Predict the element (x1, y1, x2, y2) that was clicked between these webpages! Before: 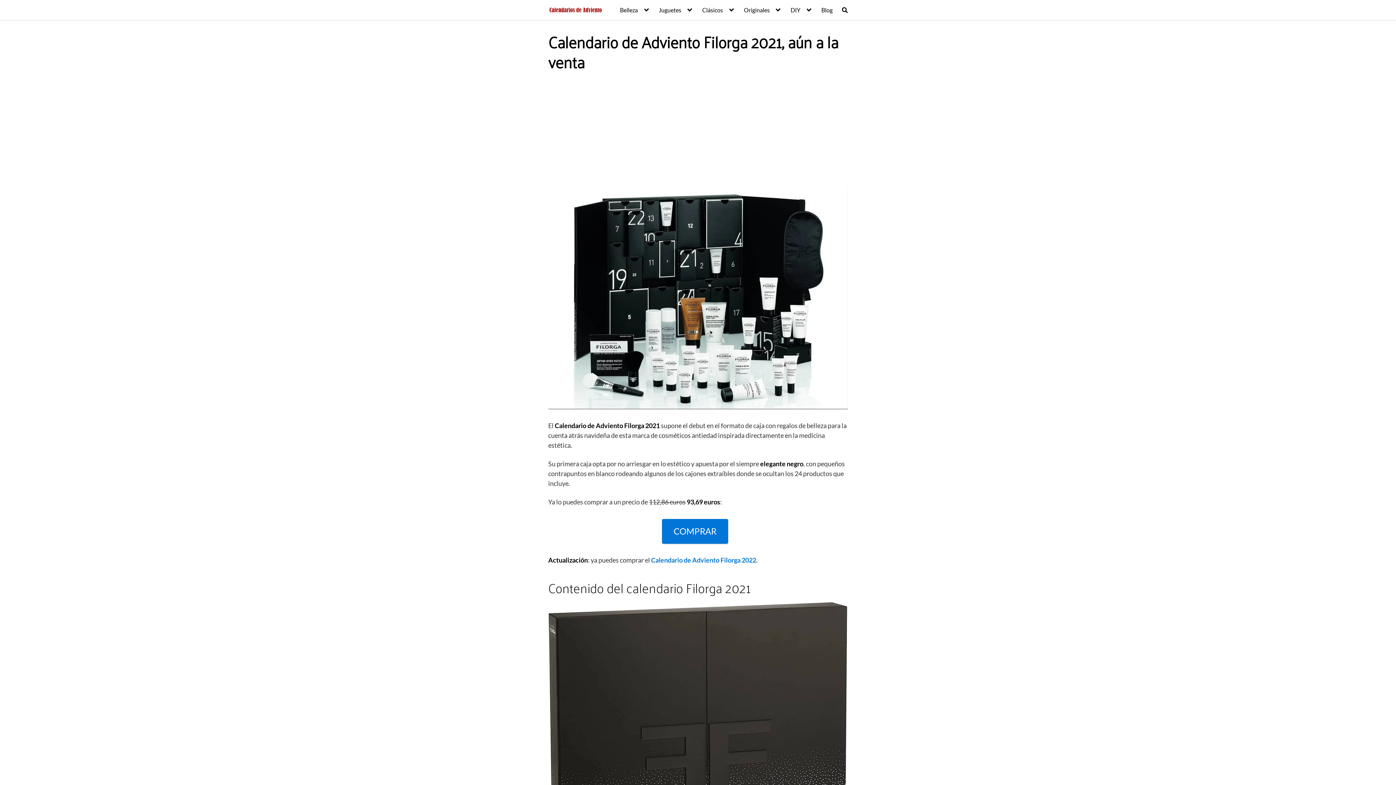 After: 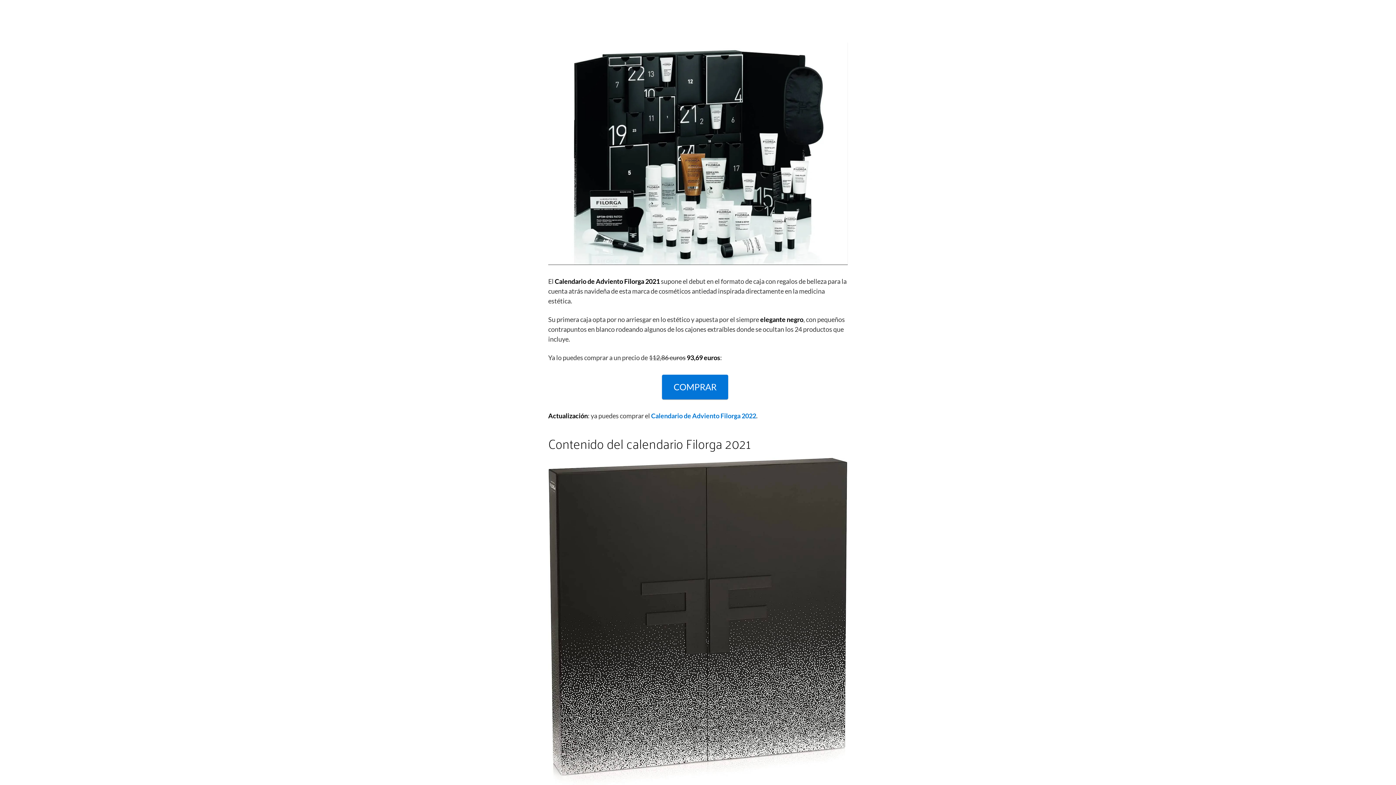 Action: bbox: (548, 602, 848, 929)